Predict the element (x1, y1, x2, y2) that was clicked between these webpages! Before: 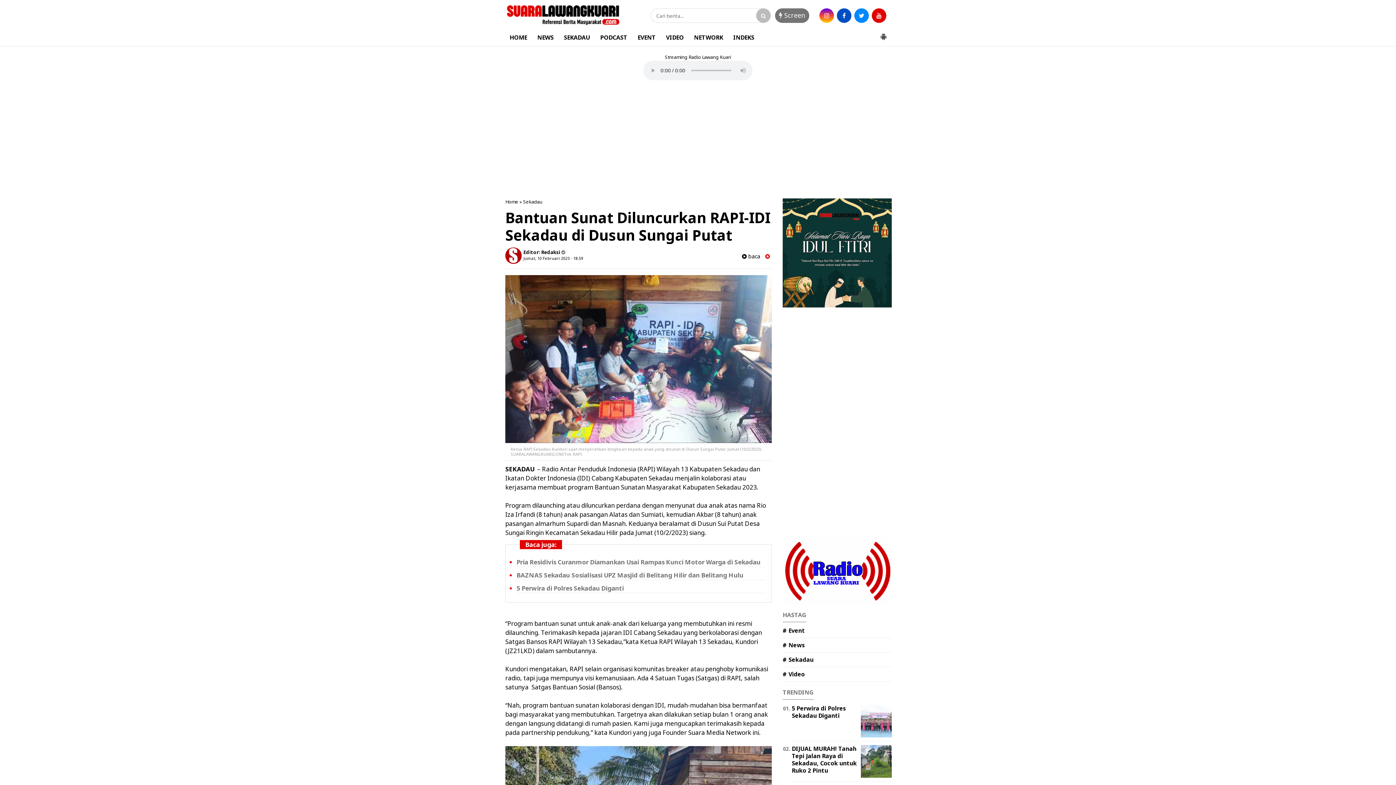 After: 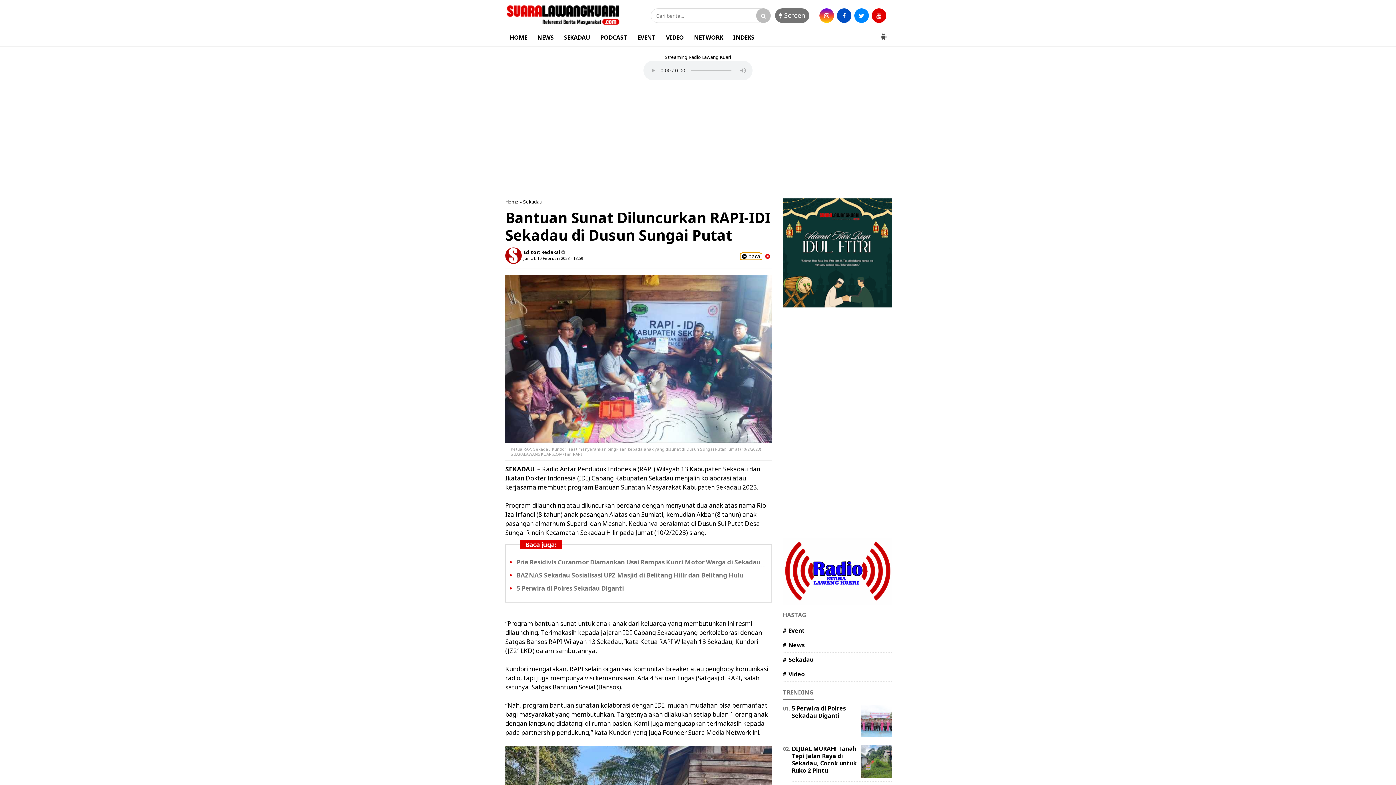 Action: label:  baca bbox: (740, 253, 762, 259)